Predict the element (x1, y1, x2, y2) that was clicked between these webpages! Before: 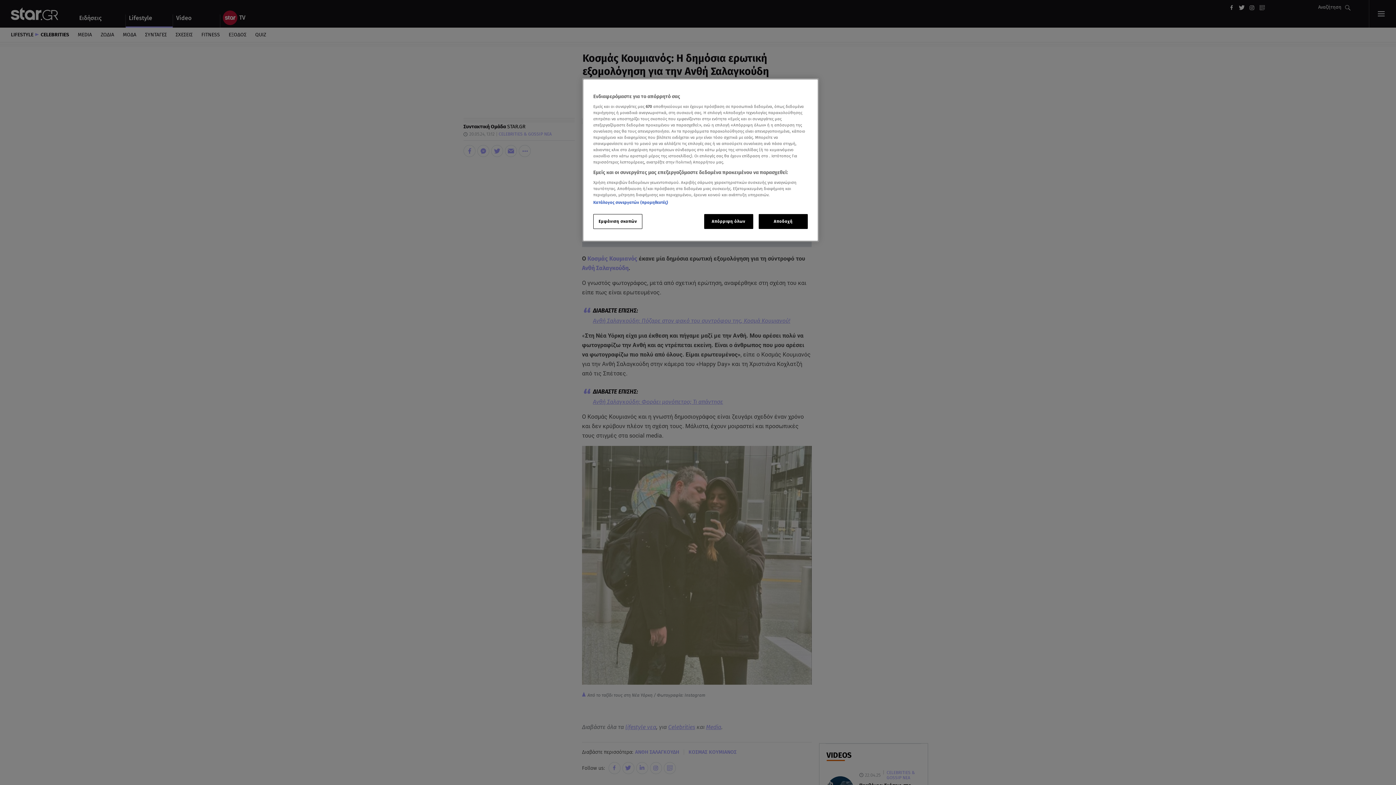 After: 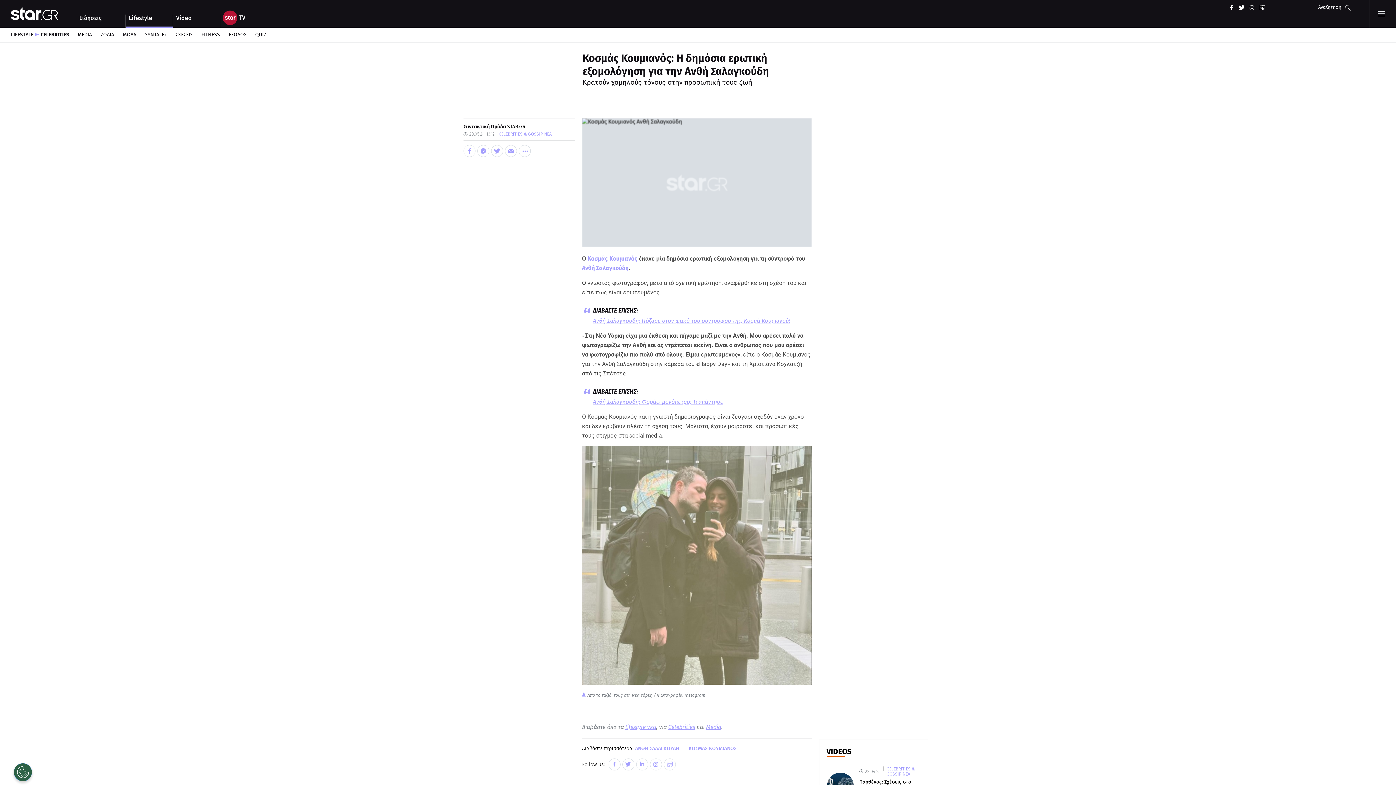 Action: bbox: (704, 214, 753, 229) label: Απόρριψη όλων